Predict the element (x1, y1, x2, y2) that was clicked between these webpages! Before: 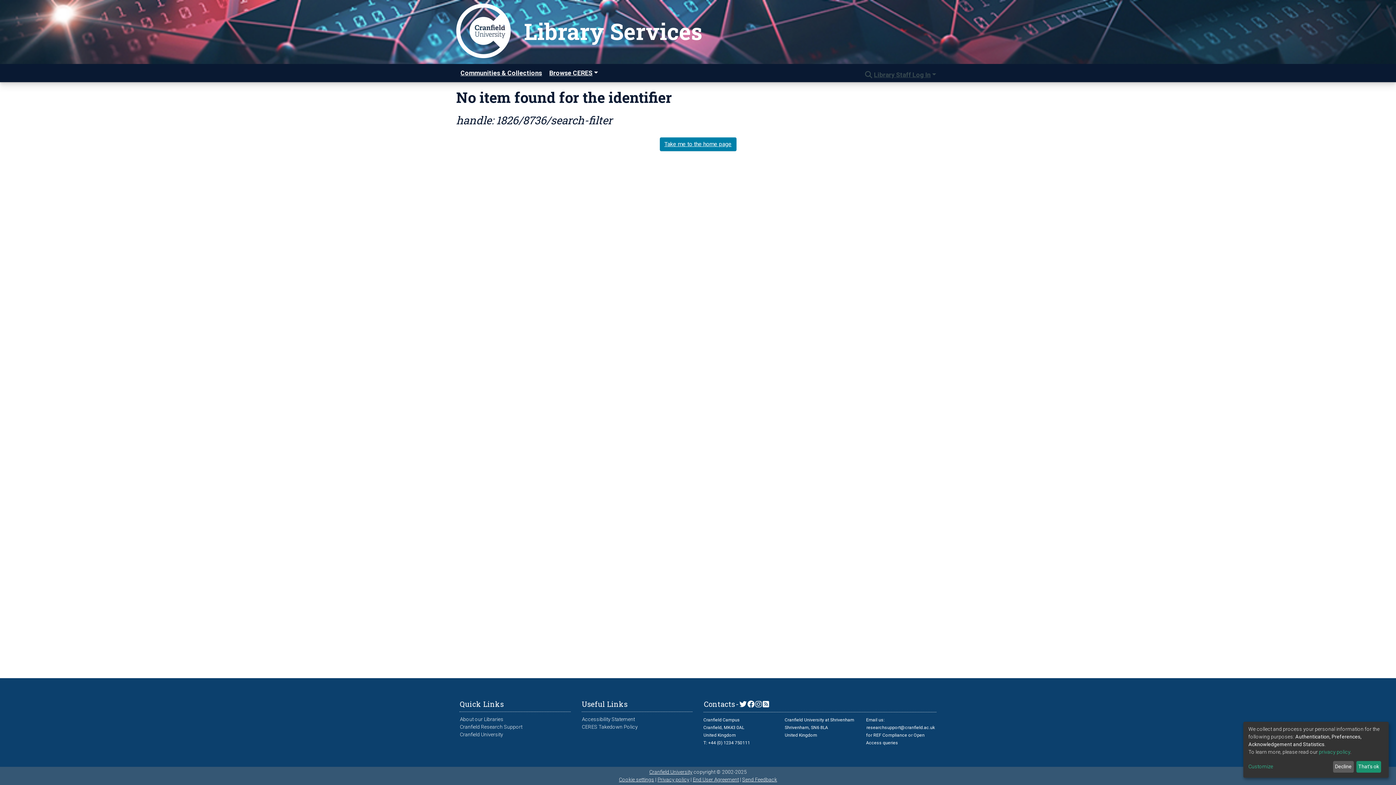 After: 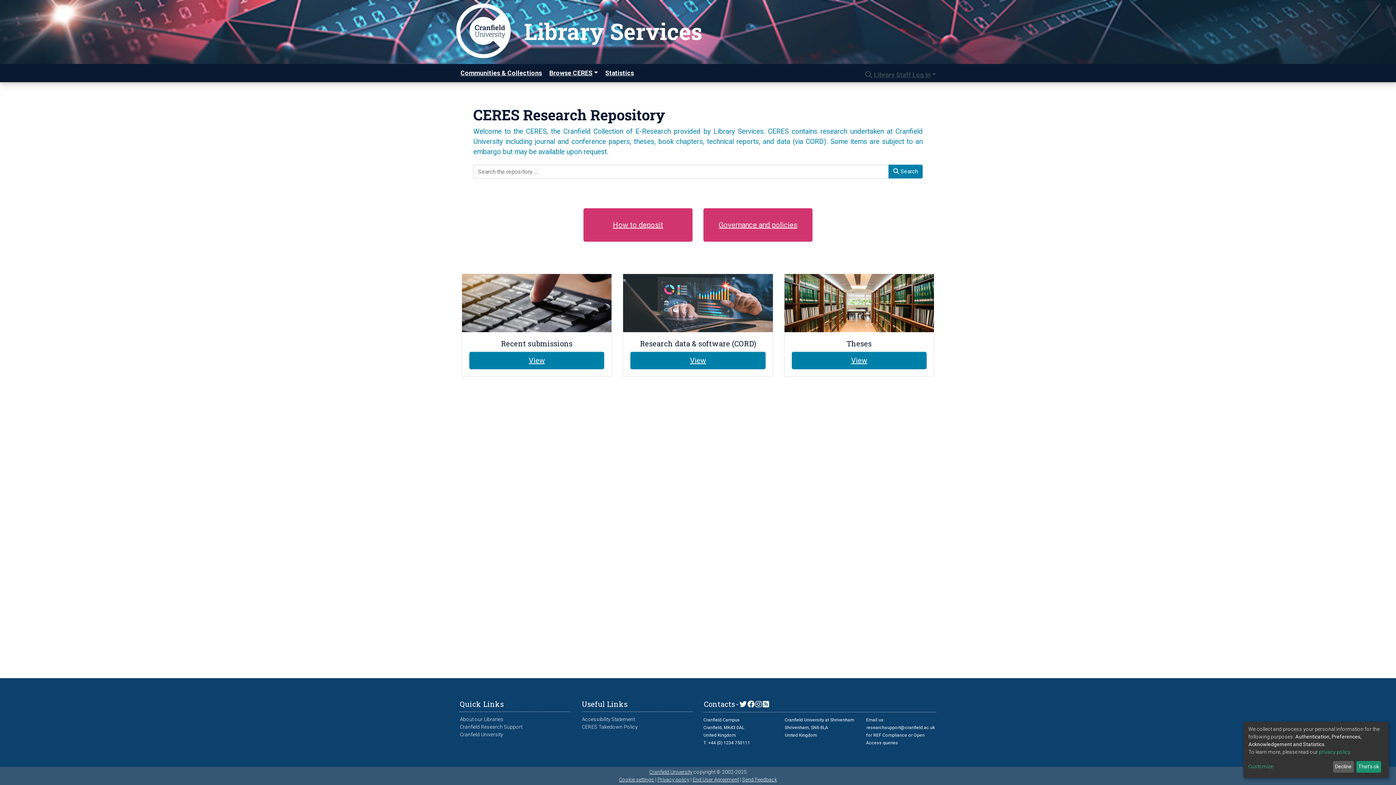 Action: label: Useful Links bbox: (581, 699, 628, 709)